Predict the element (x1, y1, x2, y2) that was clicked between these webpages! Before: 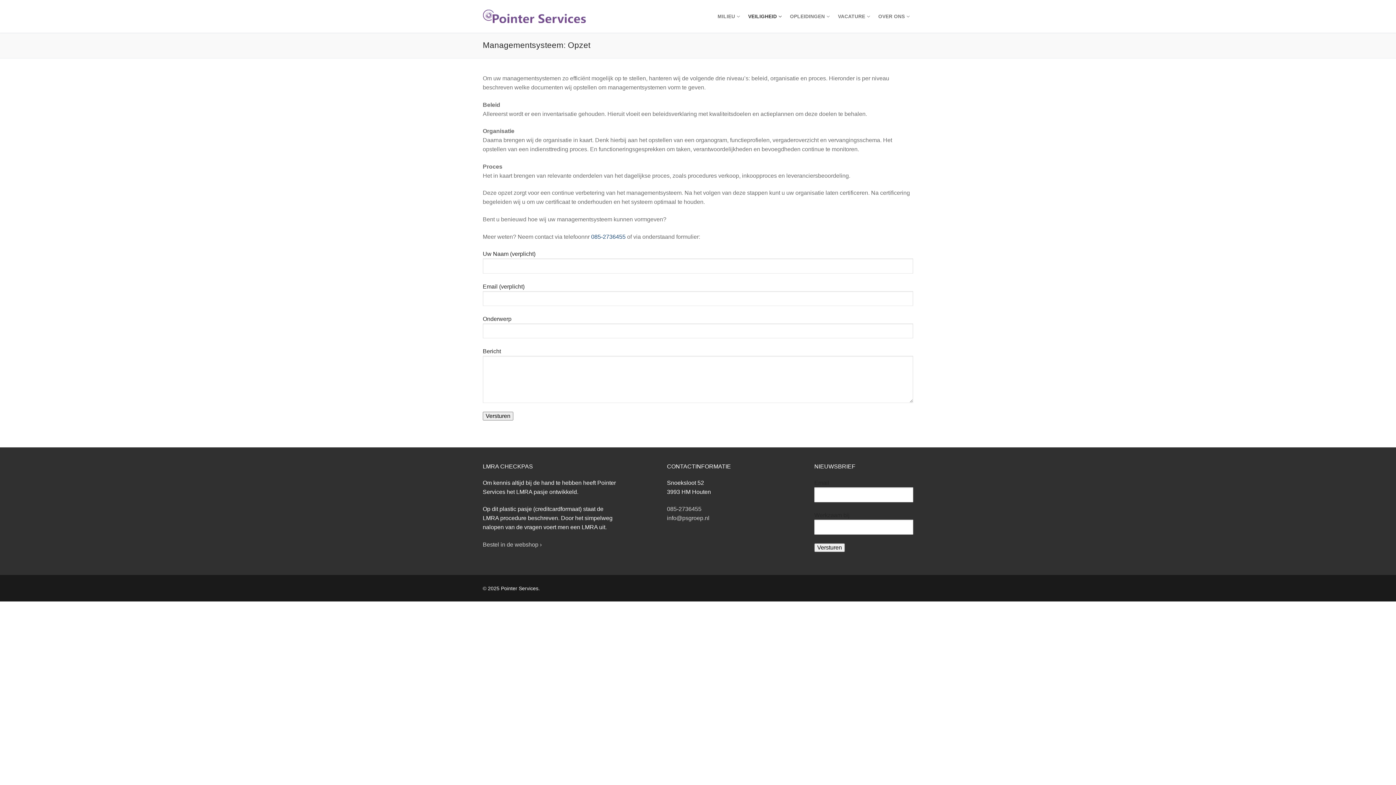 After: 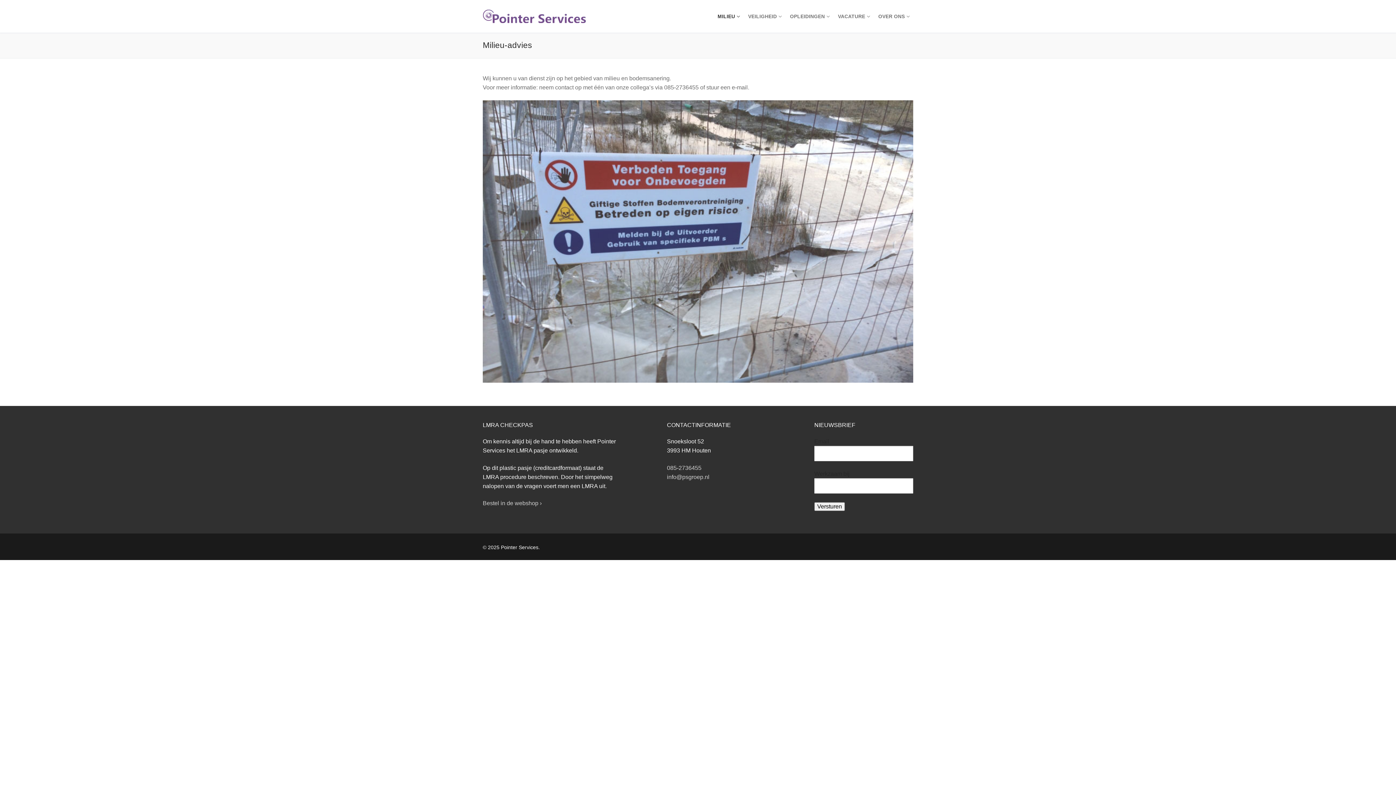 Action: label: MILIEU
  bbox: (713, 9, 743, 23)